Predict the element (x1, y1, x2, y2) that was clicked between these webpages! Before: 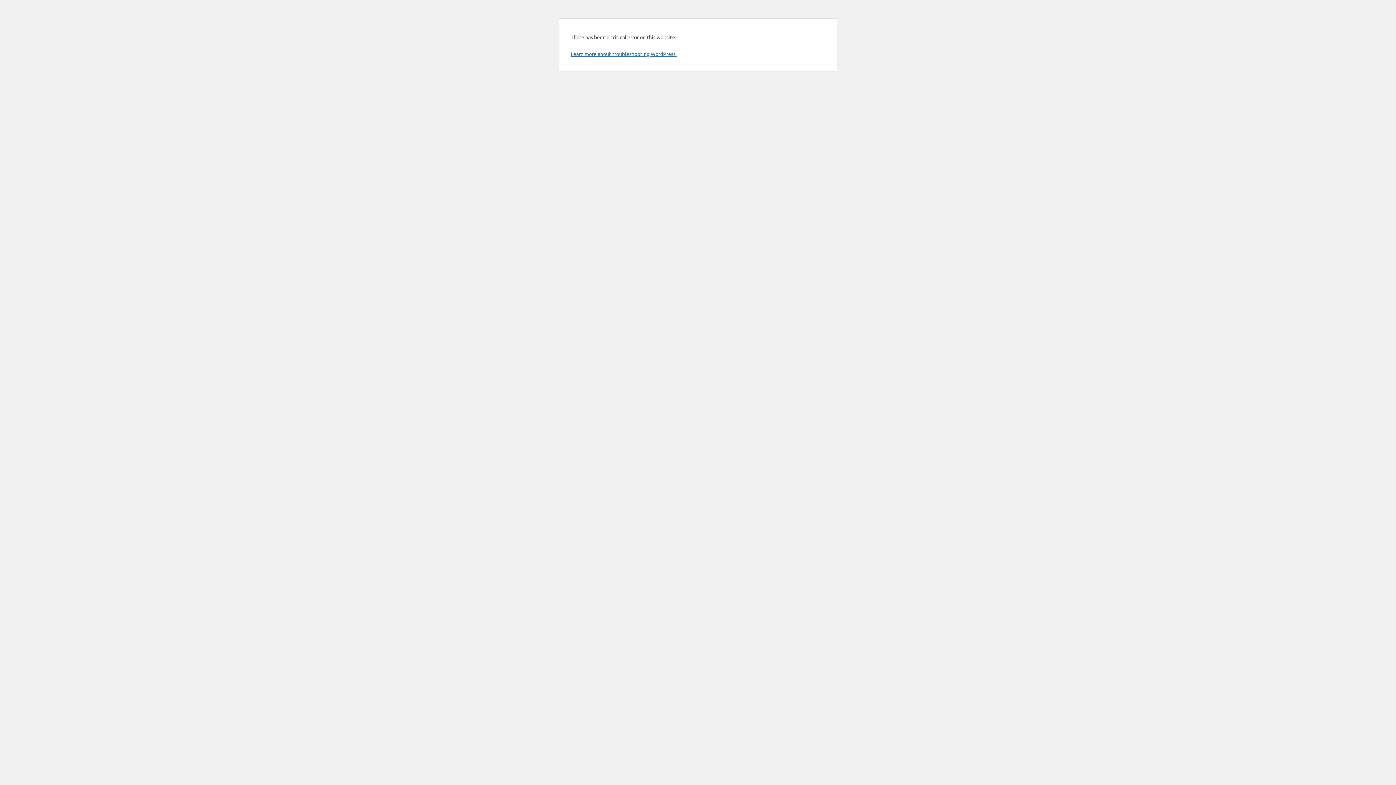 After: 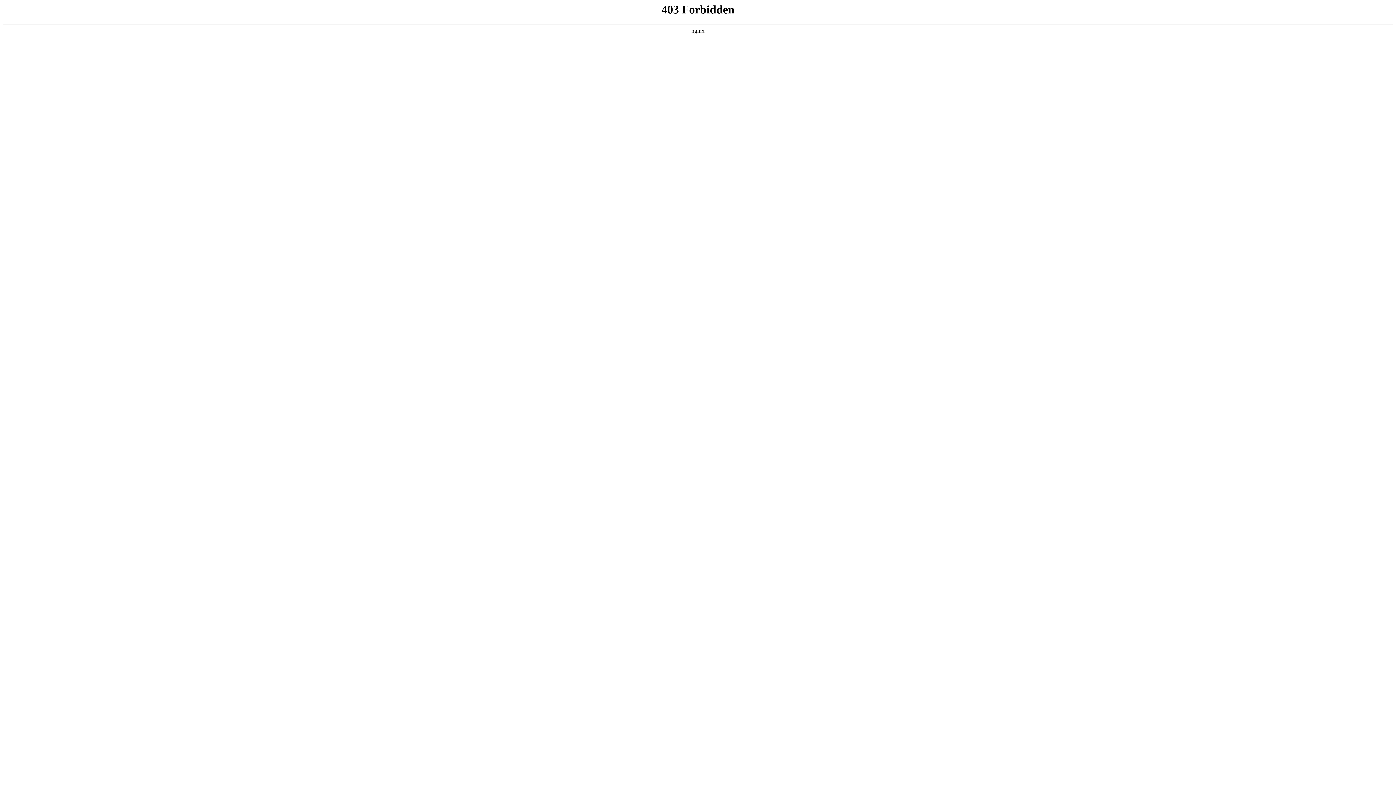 Action: bbox: (570, 50, 676, 57) label: Learn more about troubleshooting WordPress.